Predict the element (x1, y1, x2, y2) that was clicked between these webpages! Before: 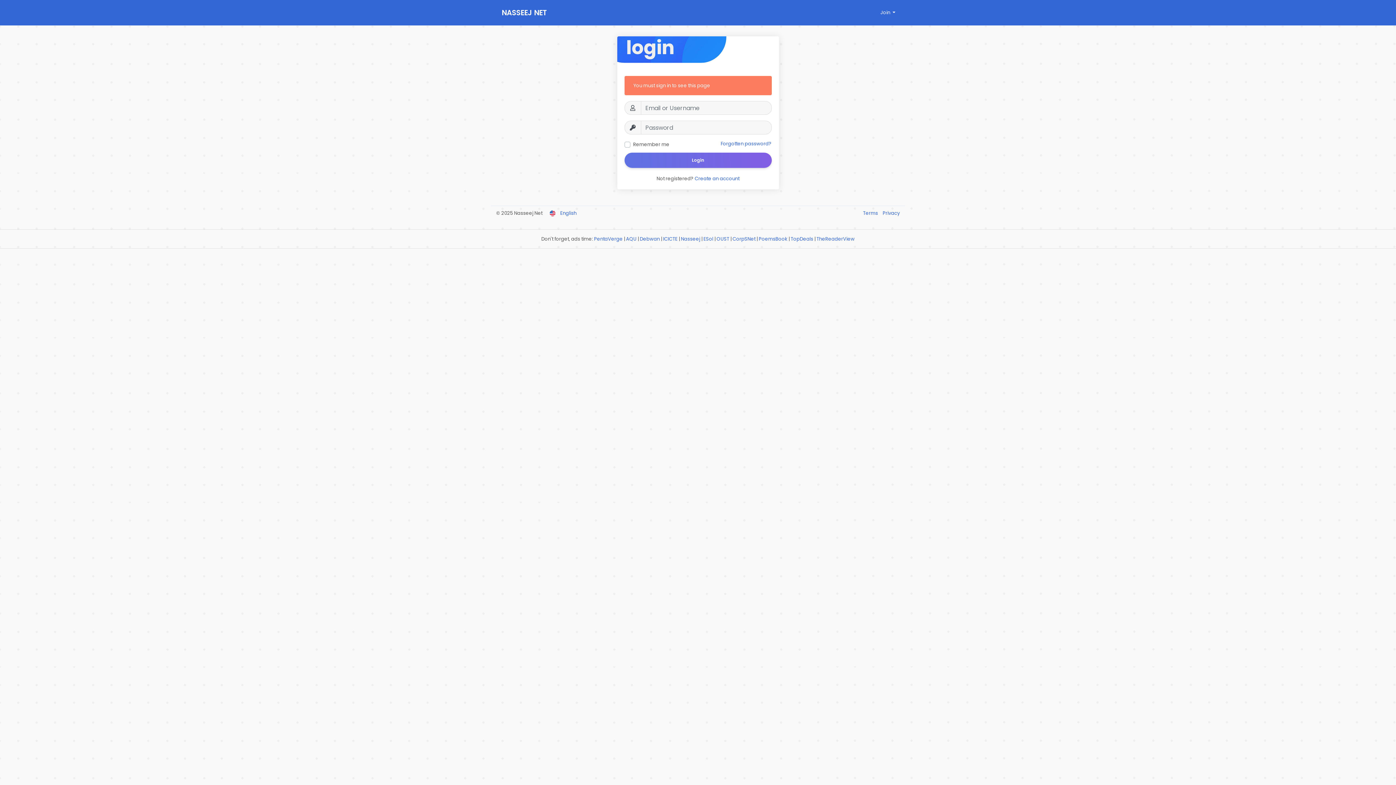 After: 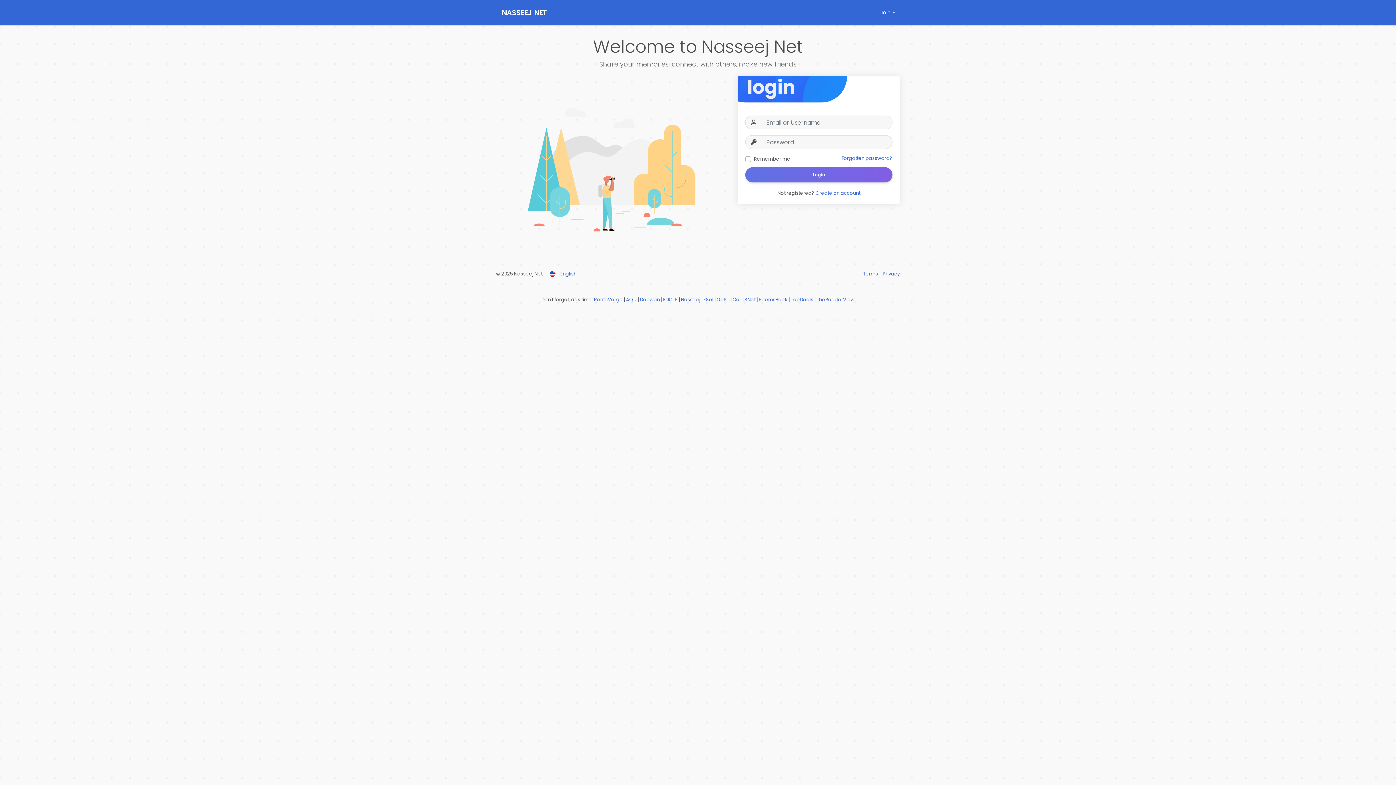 Action: label: NASSEEJ NET bbox: (501, 0, 581, 25)